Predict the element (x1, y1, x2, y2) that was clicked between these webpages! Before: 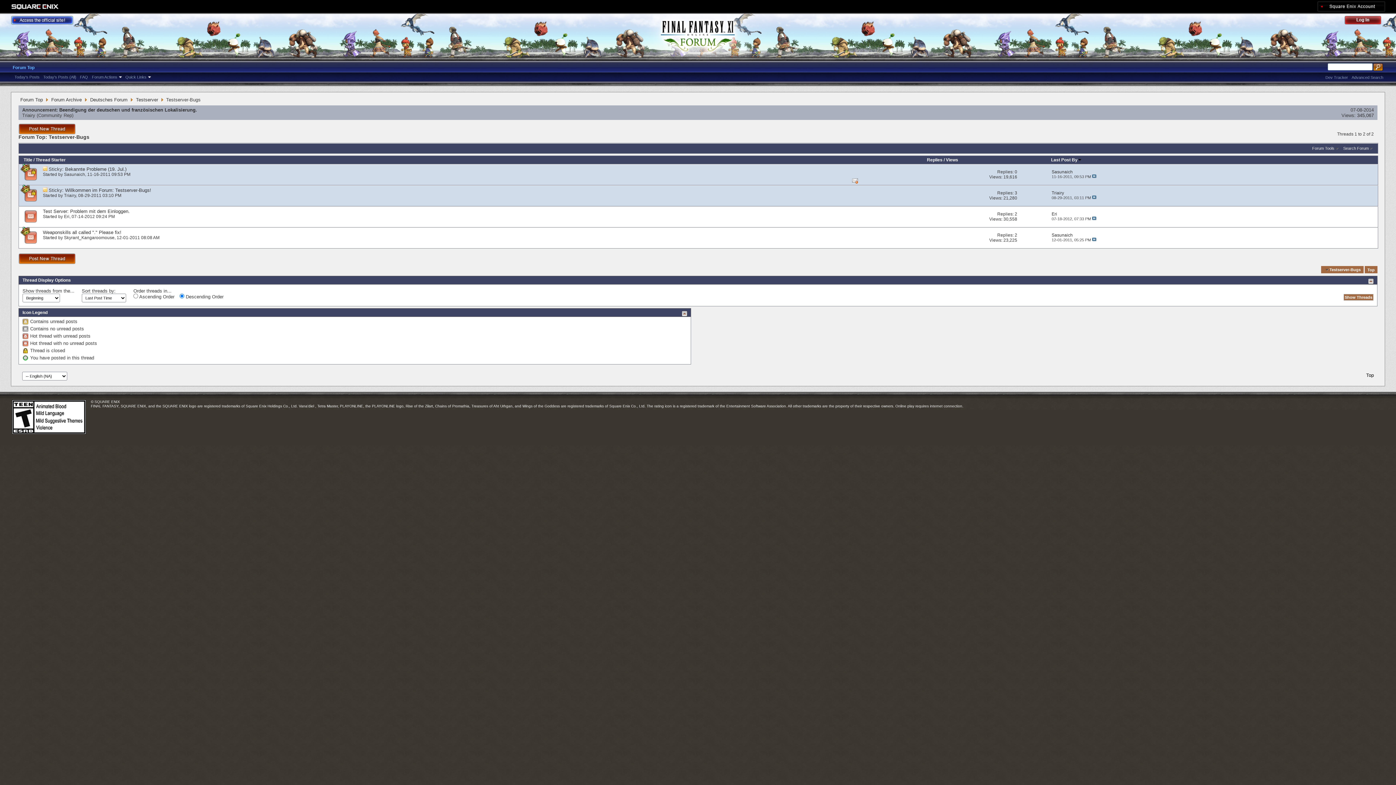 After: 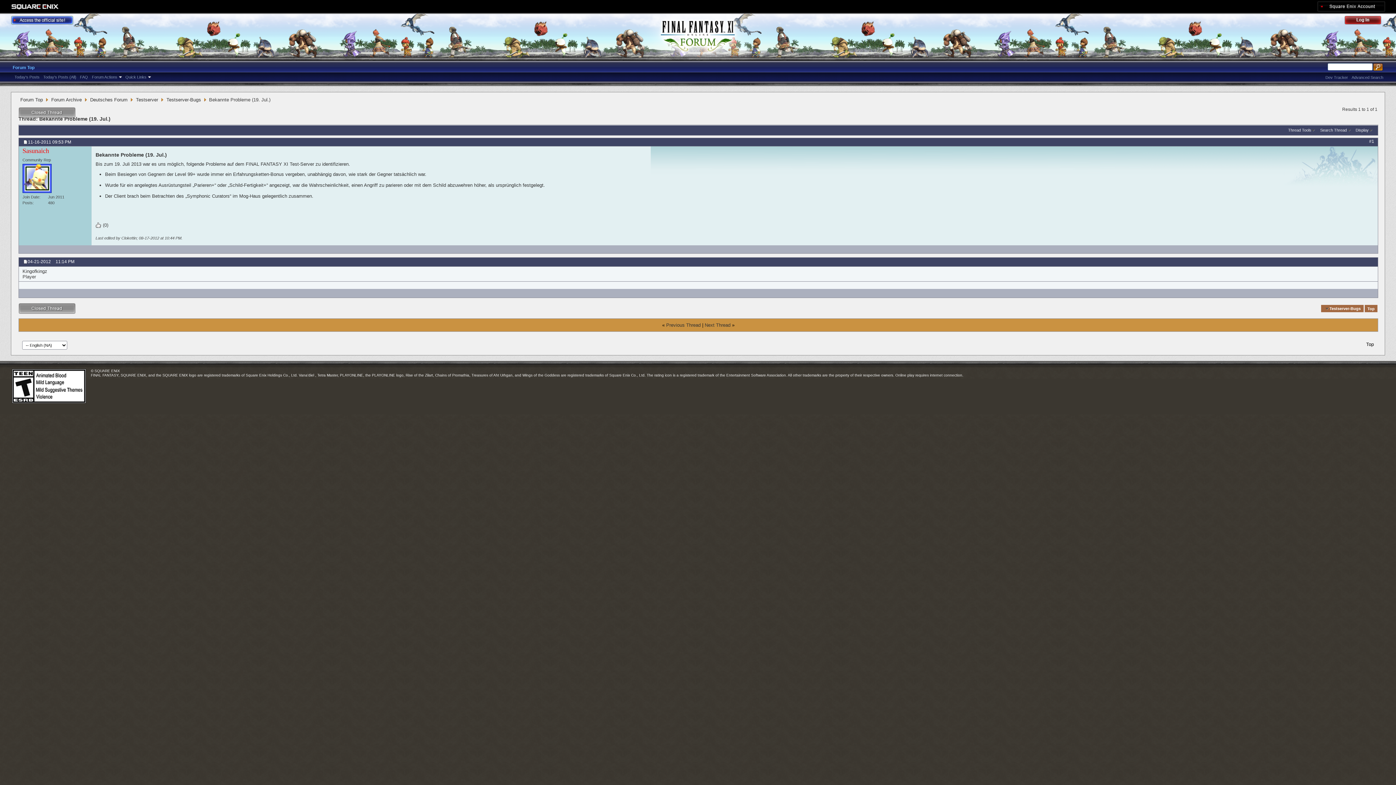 Action: bbox: (65, 166, 126, 171) label: Bekannte Probleme (19. Jul.)